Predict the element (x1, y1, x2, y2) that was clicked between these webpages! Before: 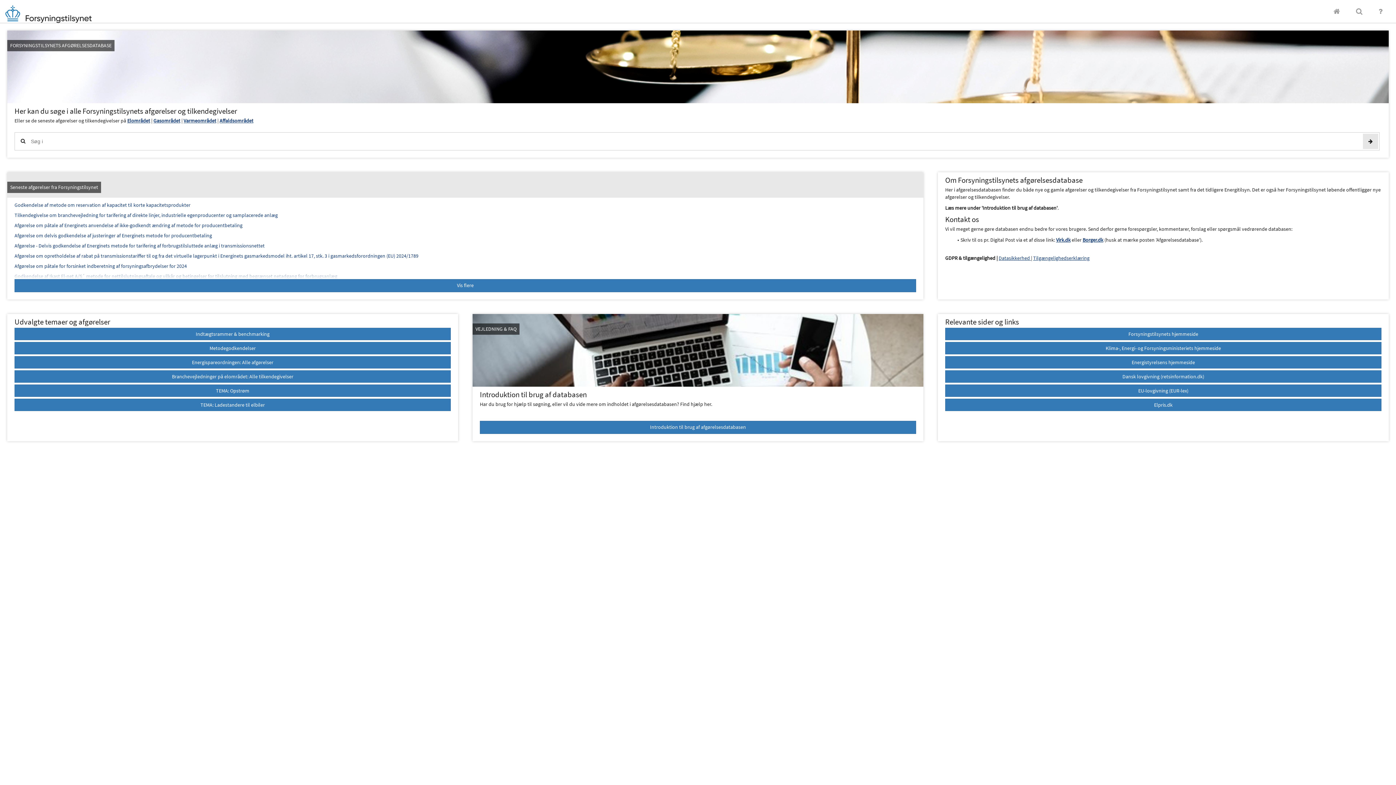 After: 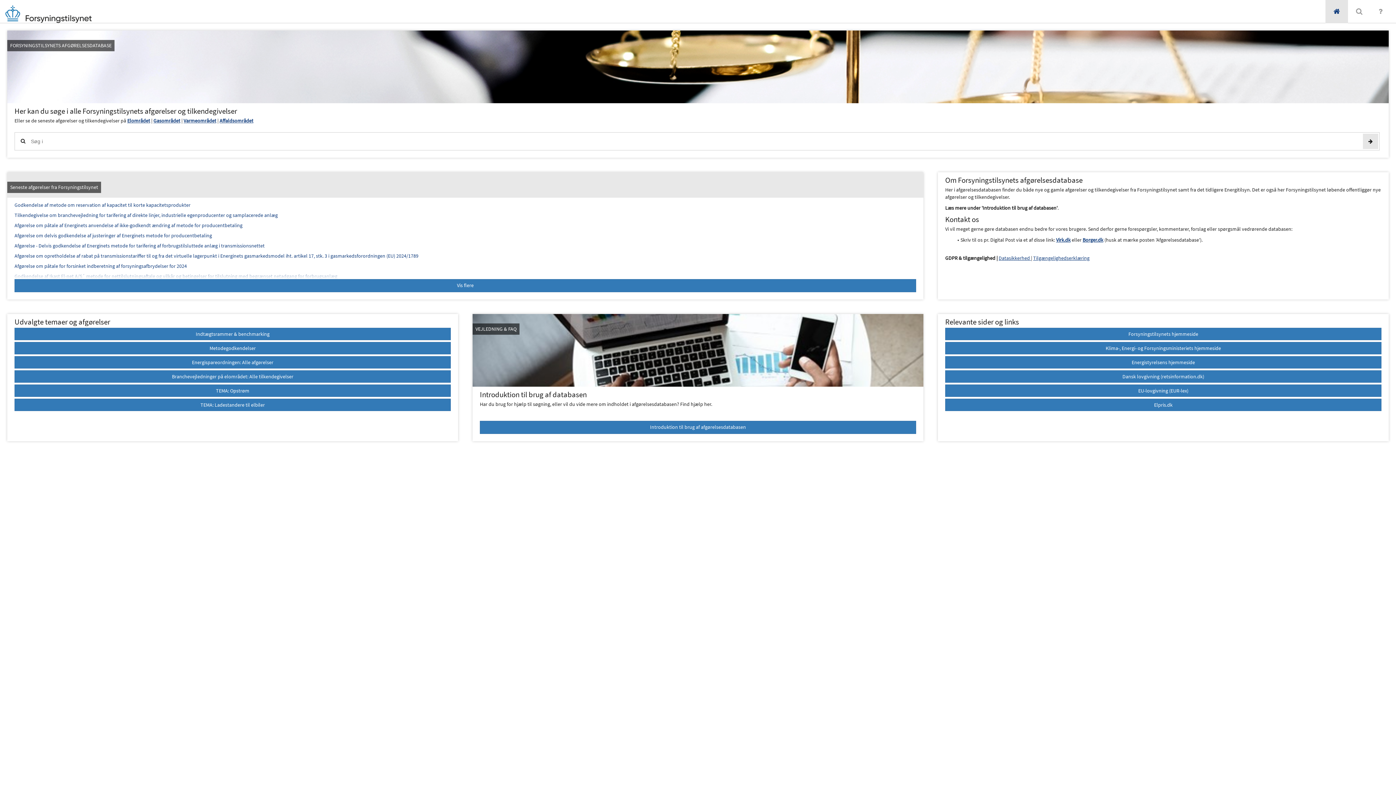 Action: bbox: (1325, 0, 1348, 23) label: Gå til forsiden